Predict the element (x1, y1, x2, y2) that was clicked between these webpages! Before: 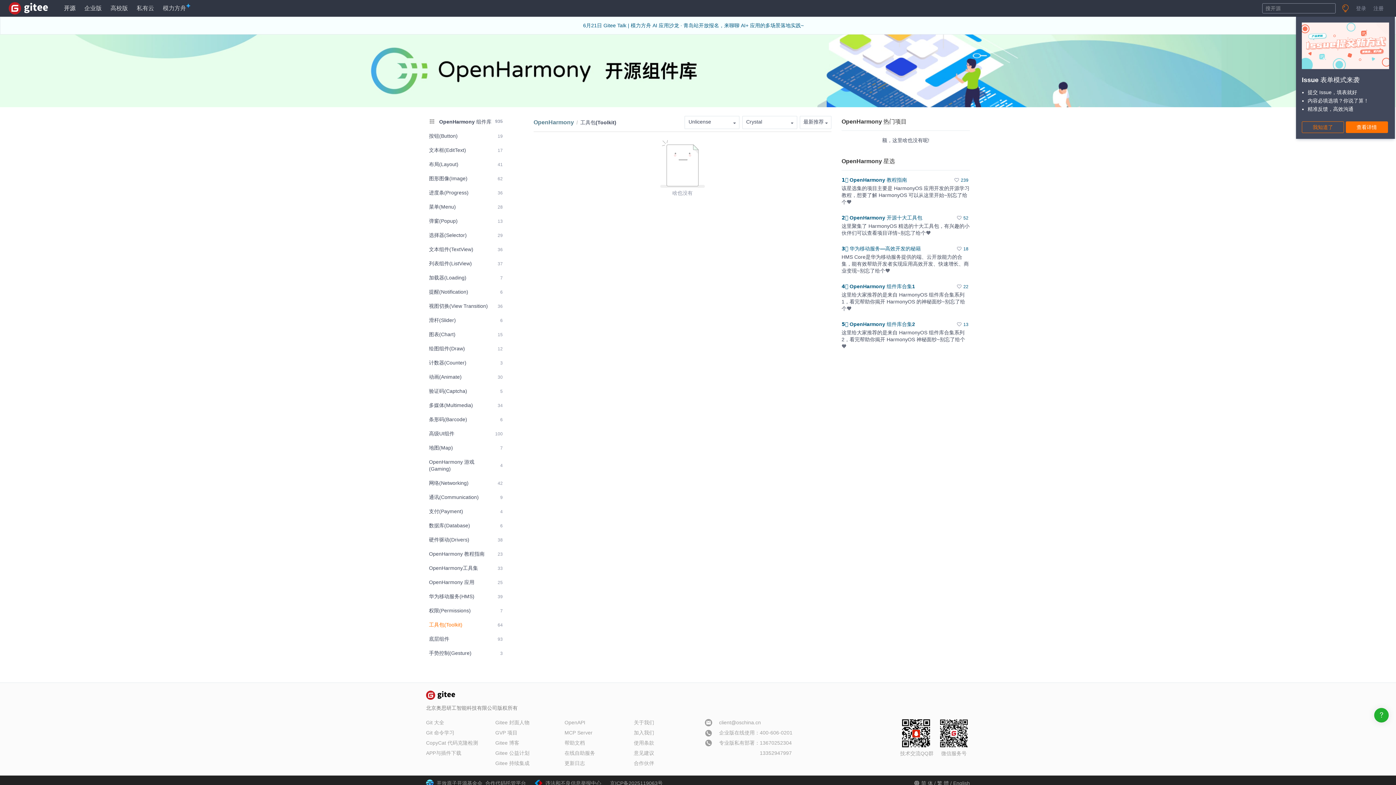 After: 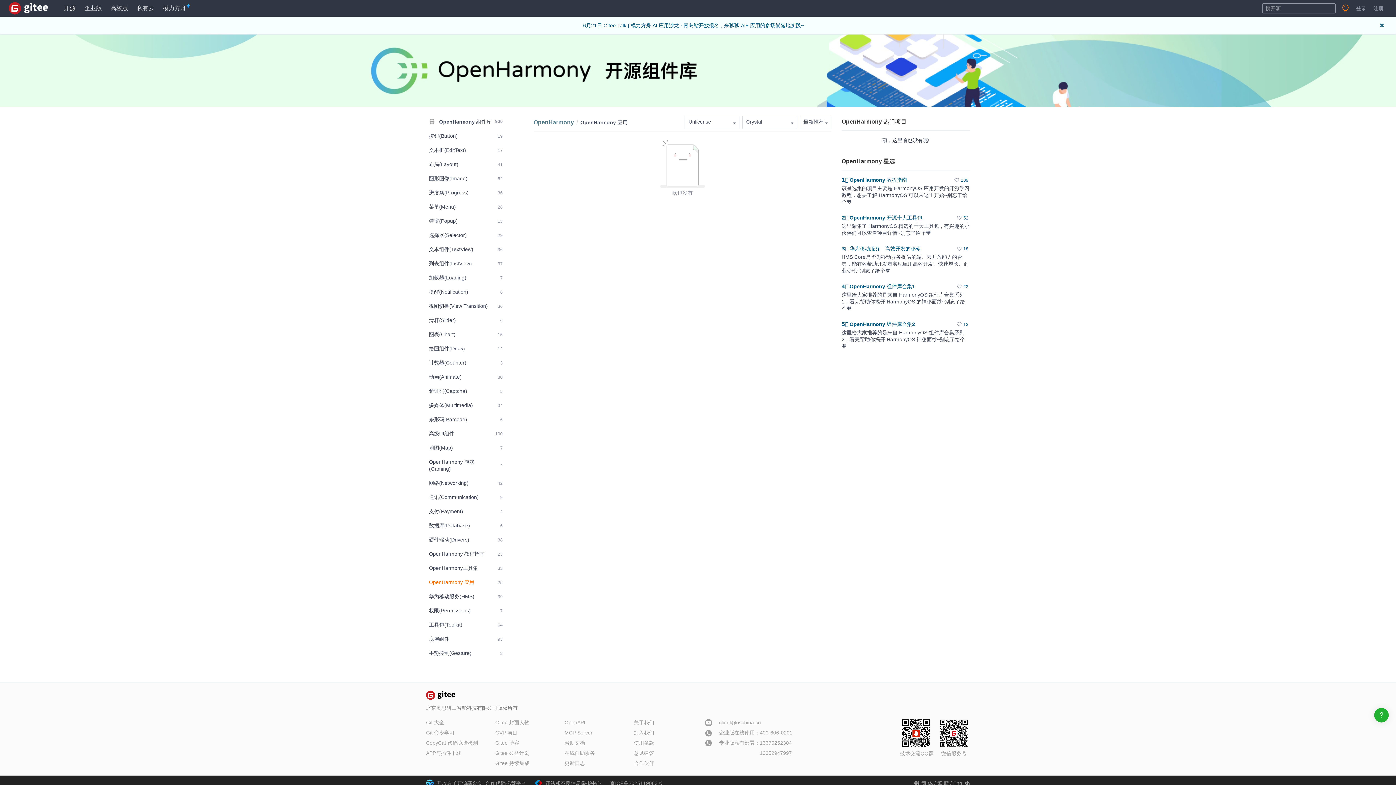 Action: bbox: (426, 576, 505, 589) label: OpenHarmony 应用
25